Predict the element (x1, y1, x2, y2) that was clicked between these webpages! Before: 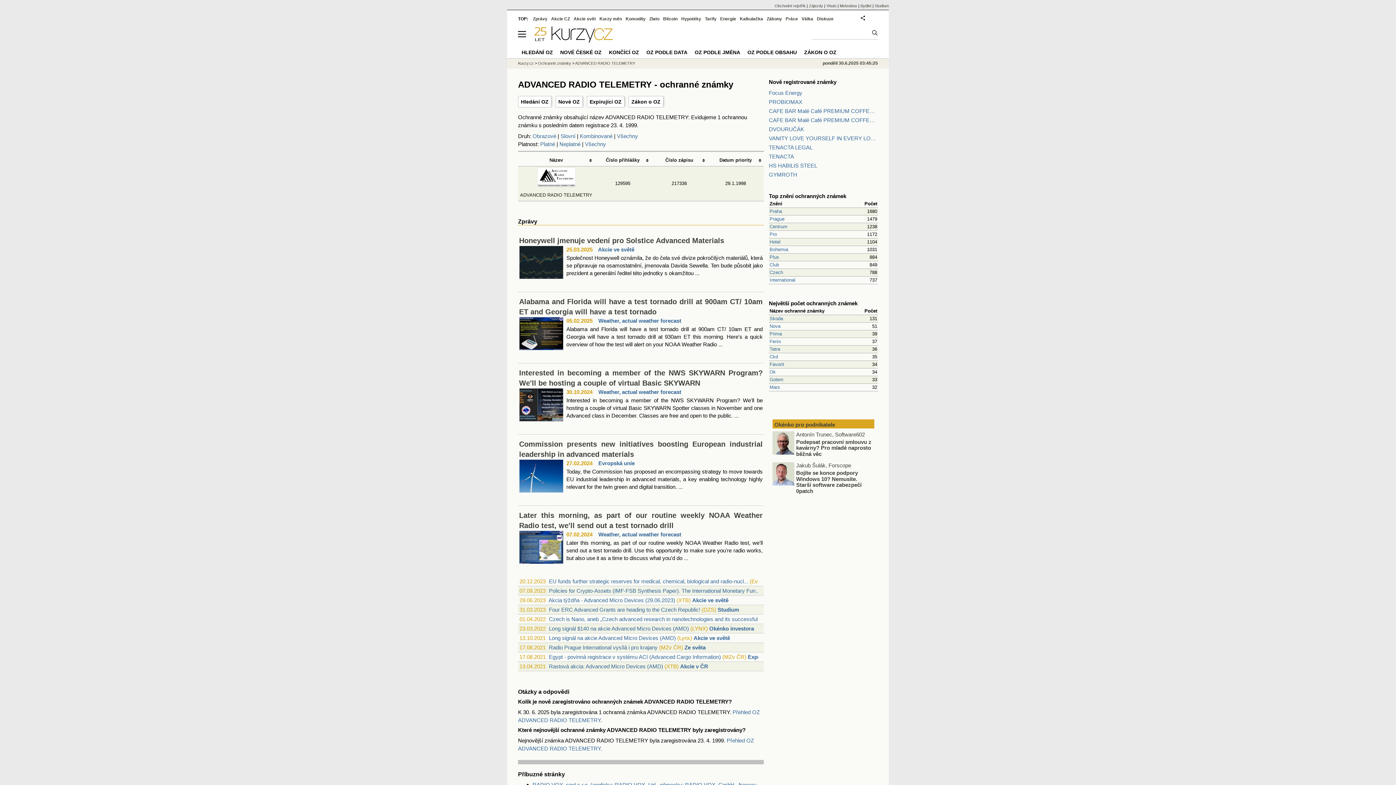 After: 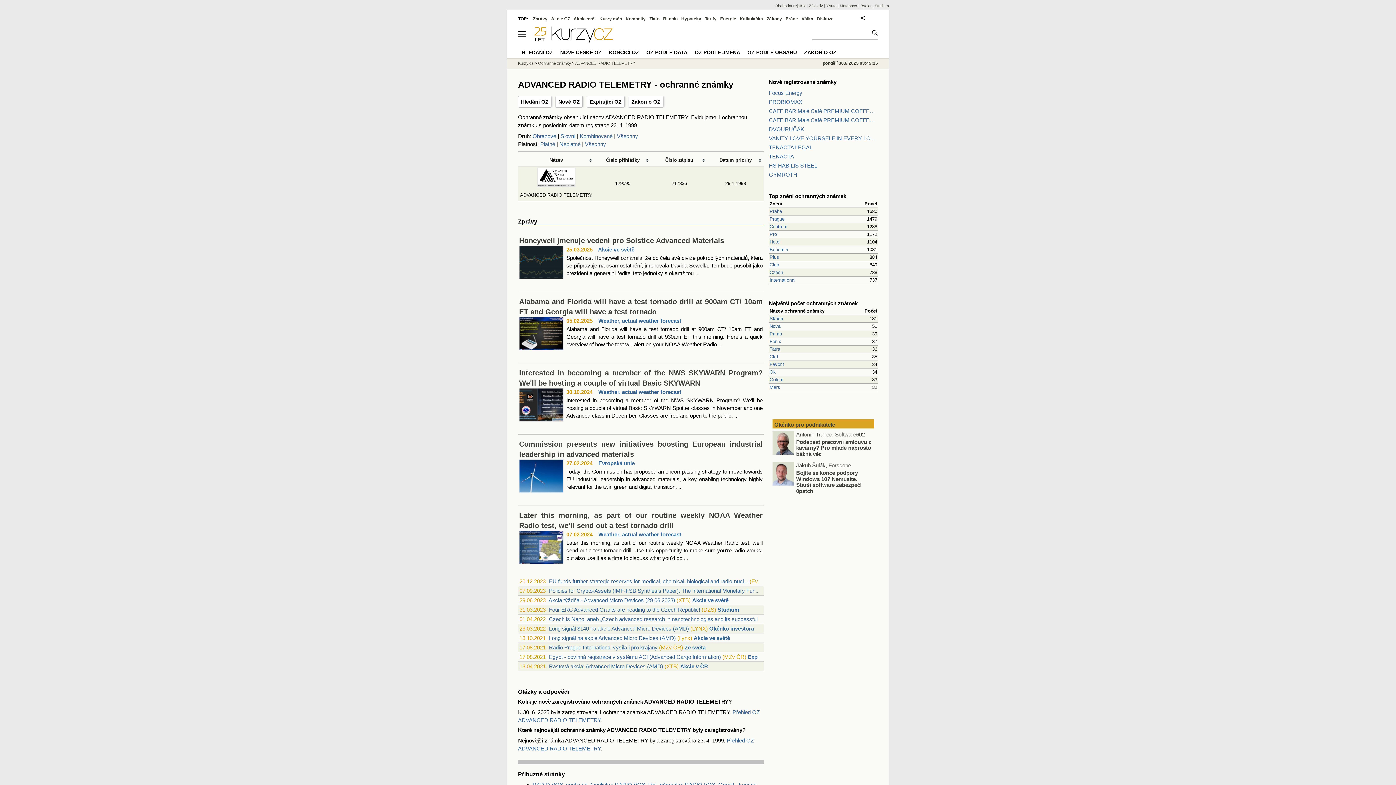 Action: bbox: (617, 132, 638, 139) label: Všechny